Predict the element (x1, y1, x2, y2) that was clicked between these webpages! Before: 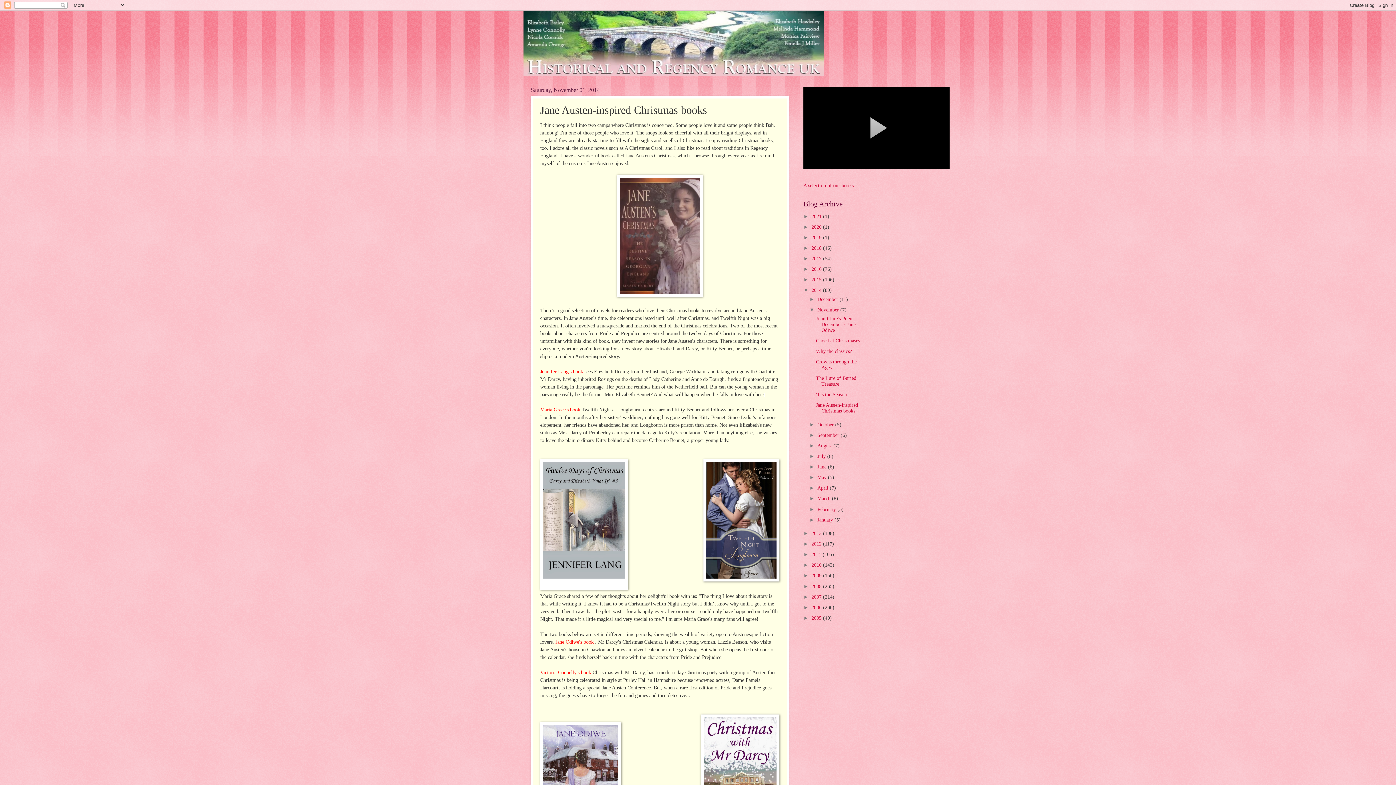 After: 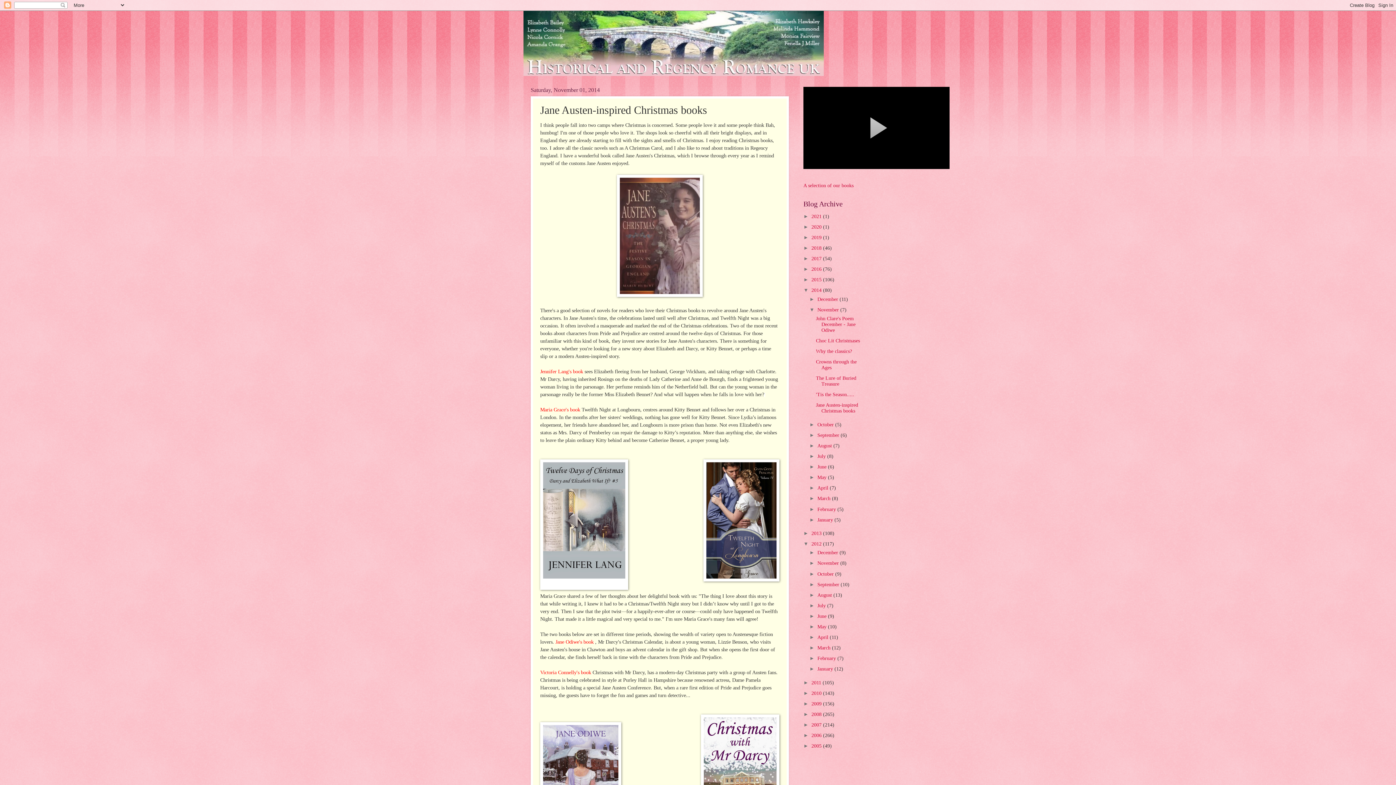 Action: label: ►   bbox: (803, 541, 811, 546)